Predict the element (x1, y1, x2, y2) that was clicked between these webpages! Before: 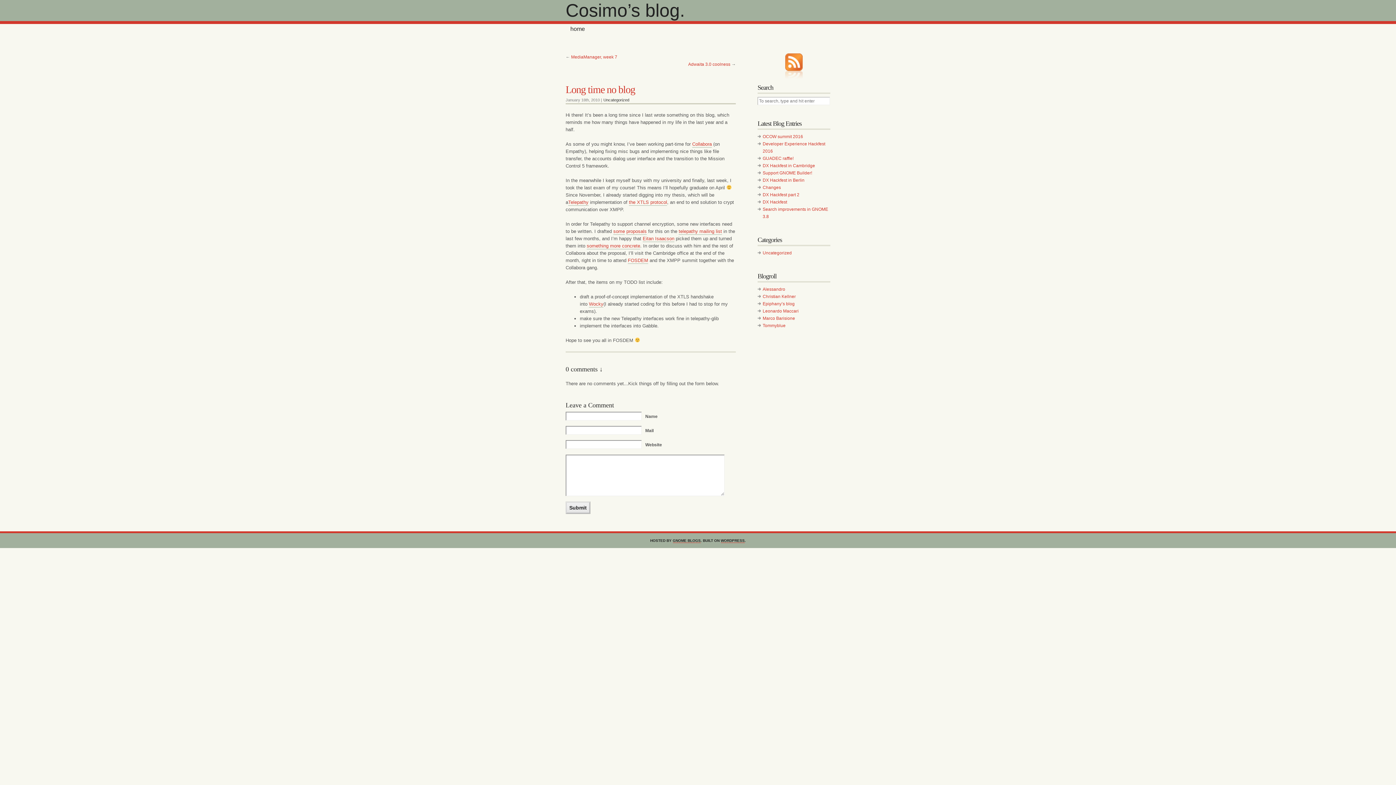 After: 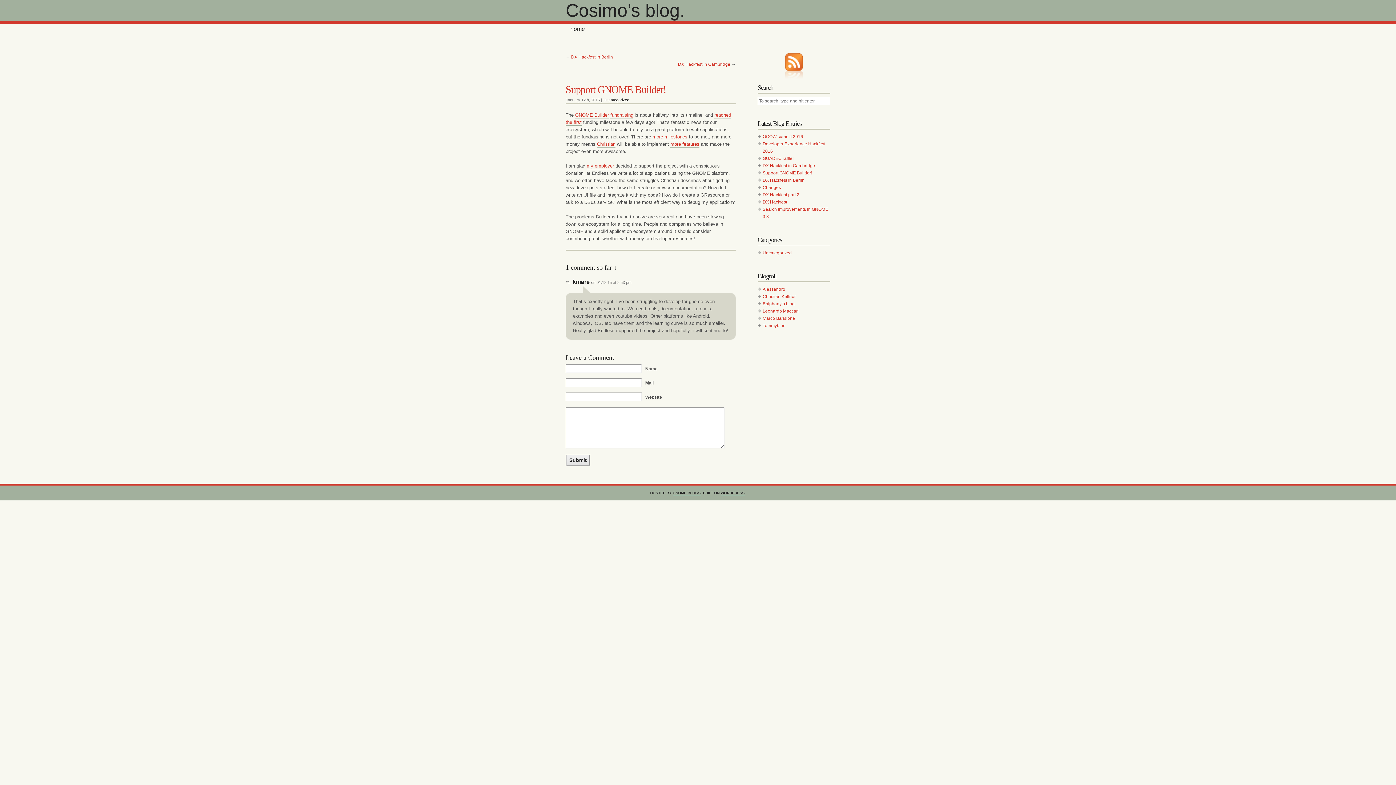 Action: label: Support GNOME Builder! bbox: (762, 170, 812, 175)